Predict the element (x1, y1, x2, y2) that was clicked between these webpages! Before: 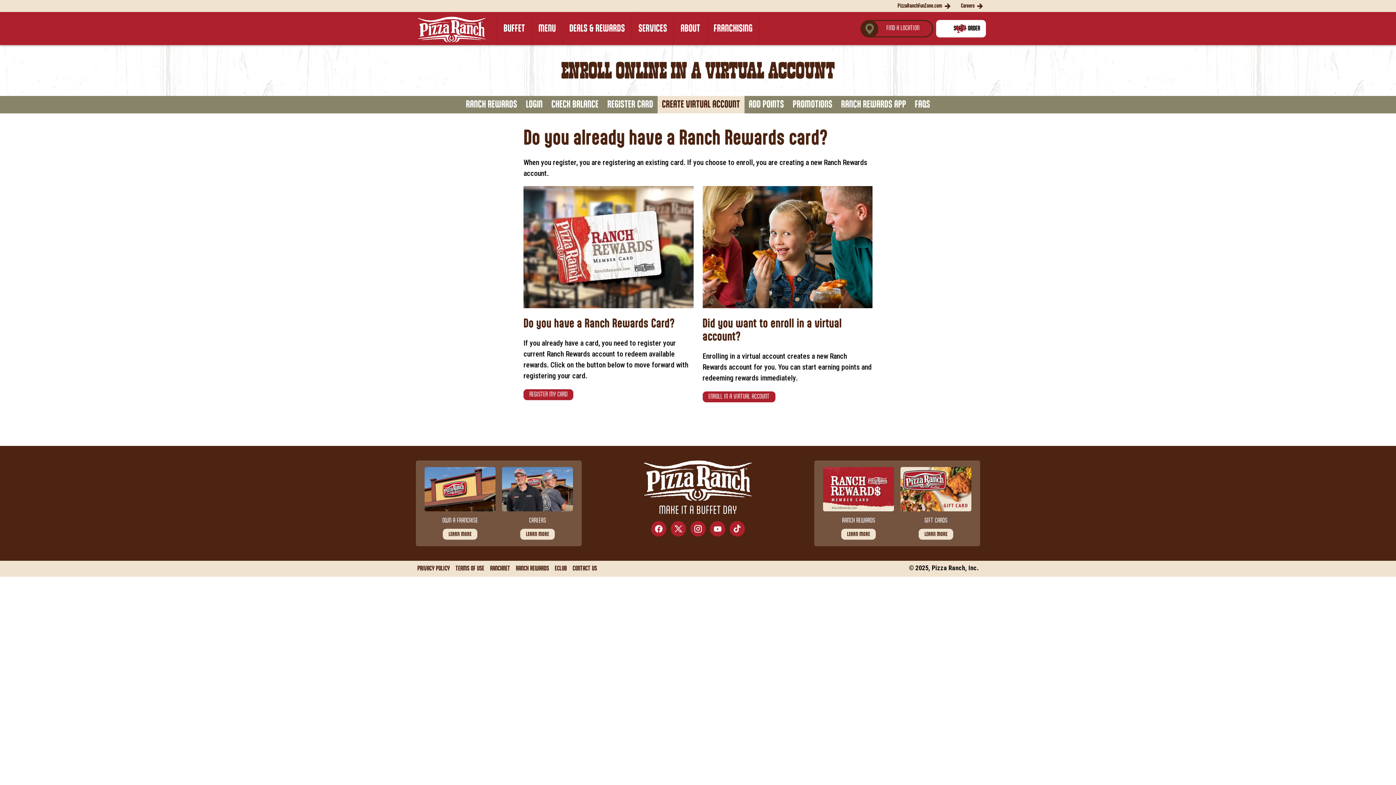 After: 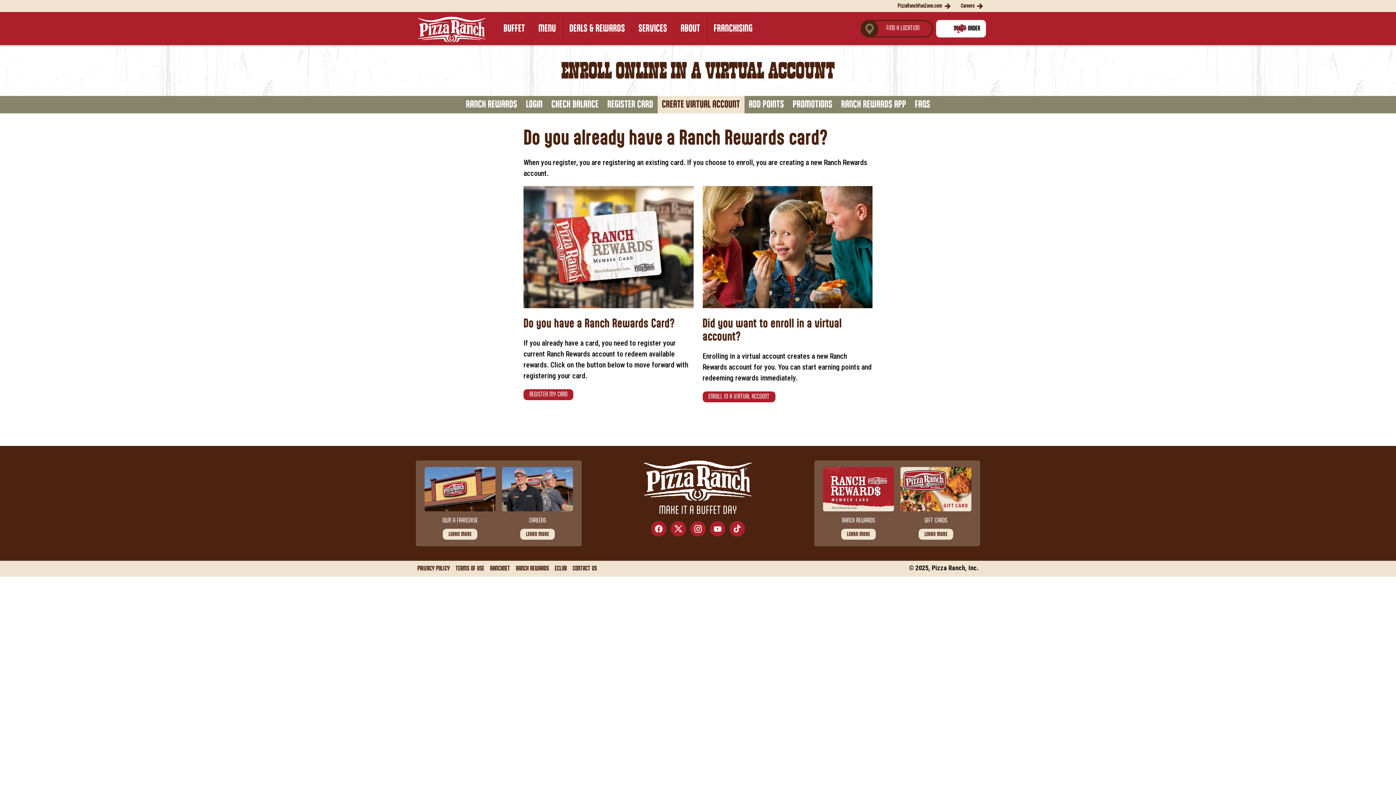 Action: bbox: (502, 467, 573, 539) label: CAREERS
LEARN MORE